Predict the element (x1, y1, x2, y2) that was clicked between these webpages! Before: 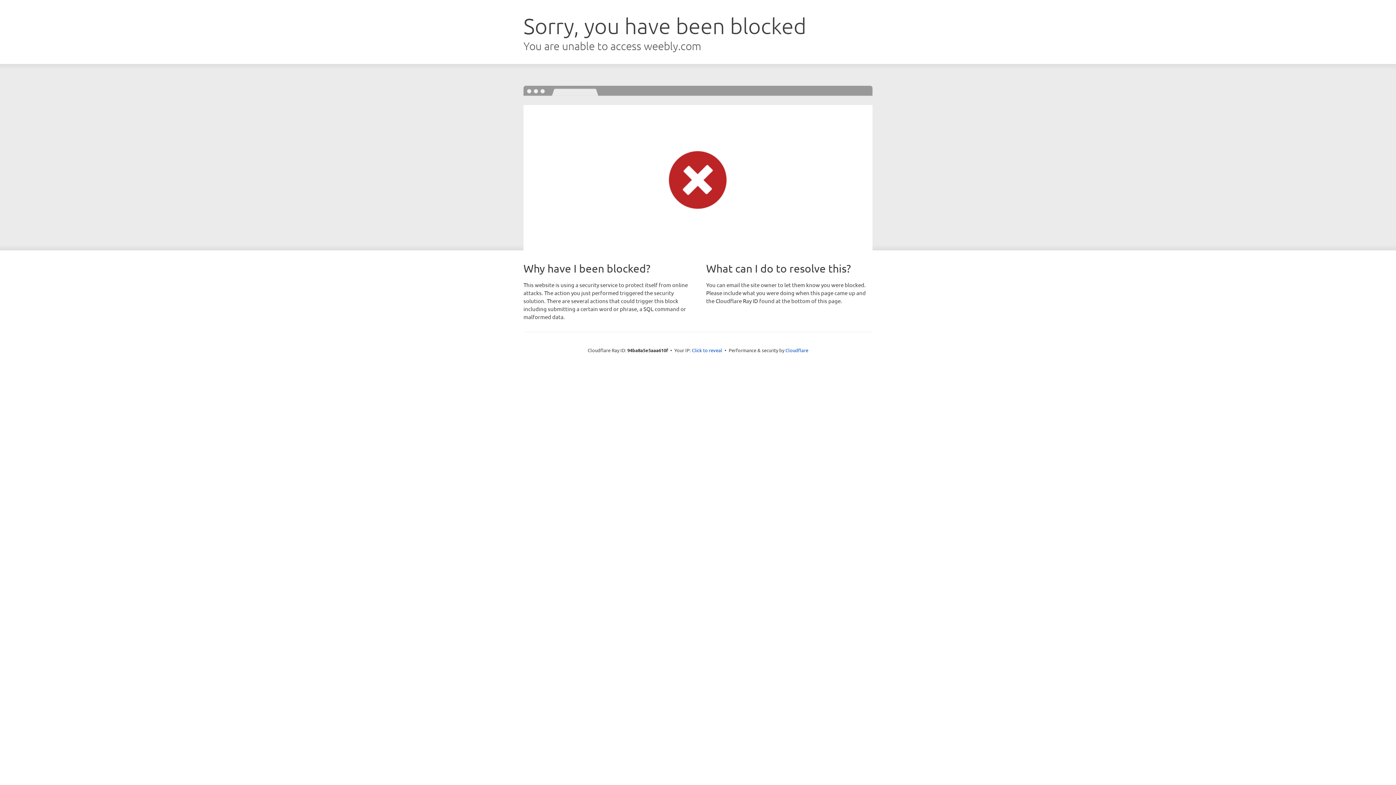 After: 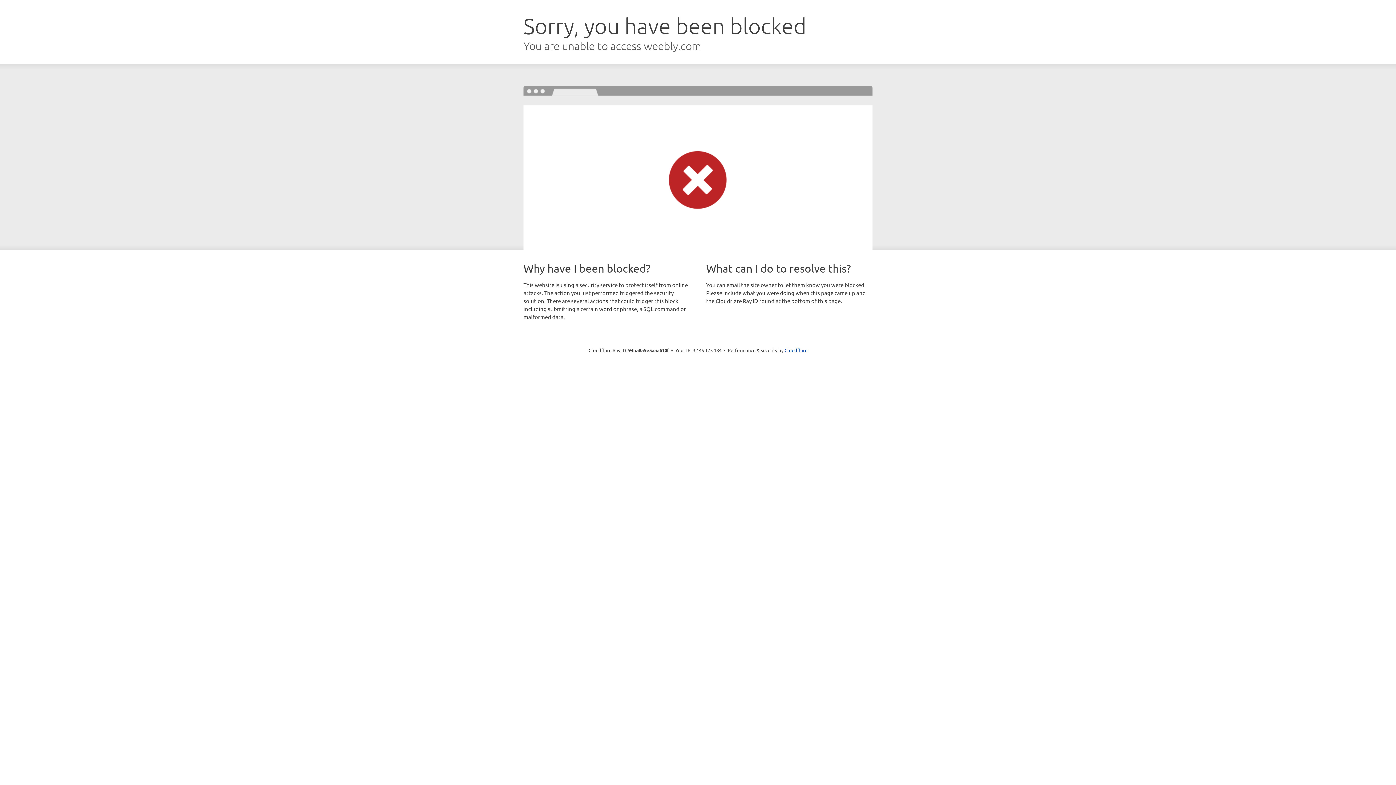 Action: label: Click to reveal bbox: (692, 346, 722, 353)